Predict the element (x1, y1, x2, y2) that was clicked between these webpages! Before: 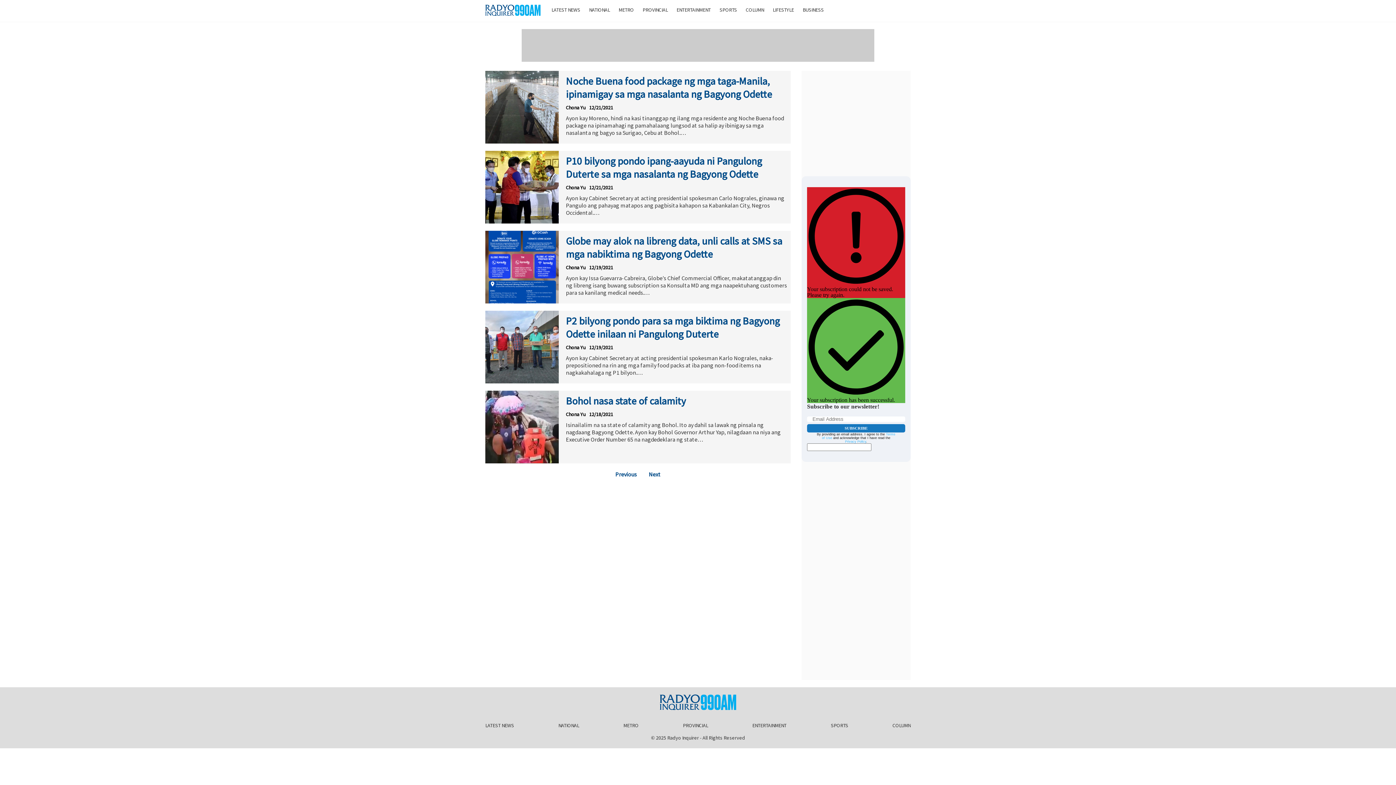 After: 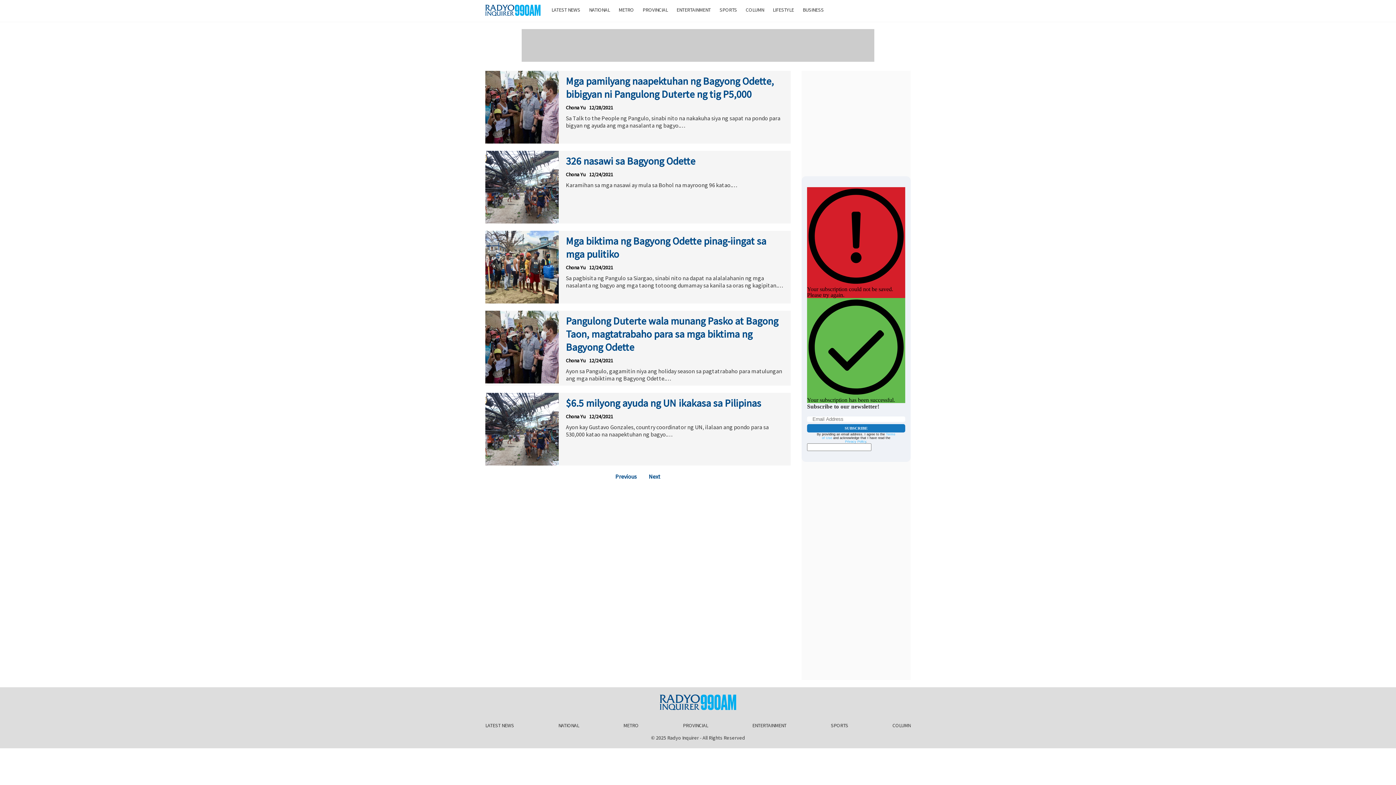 Action: bbox: (615, 470, 636, 478) label: Previous